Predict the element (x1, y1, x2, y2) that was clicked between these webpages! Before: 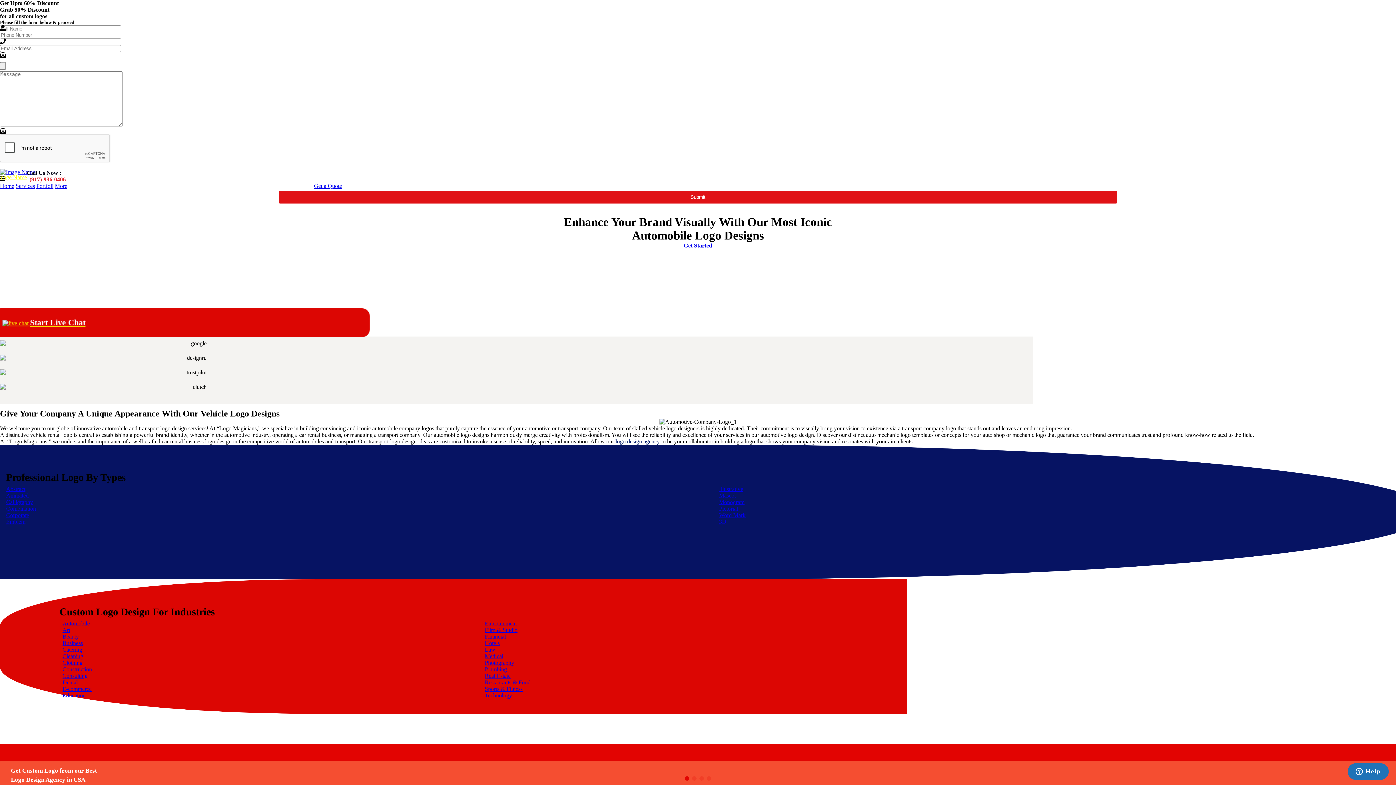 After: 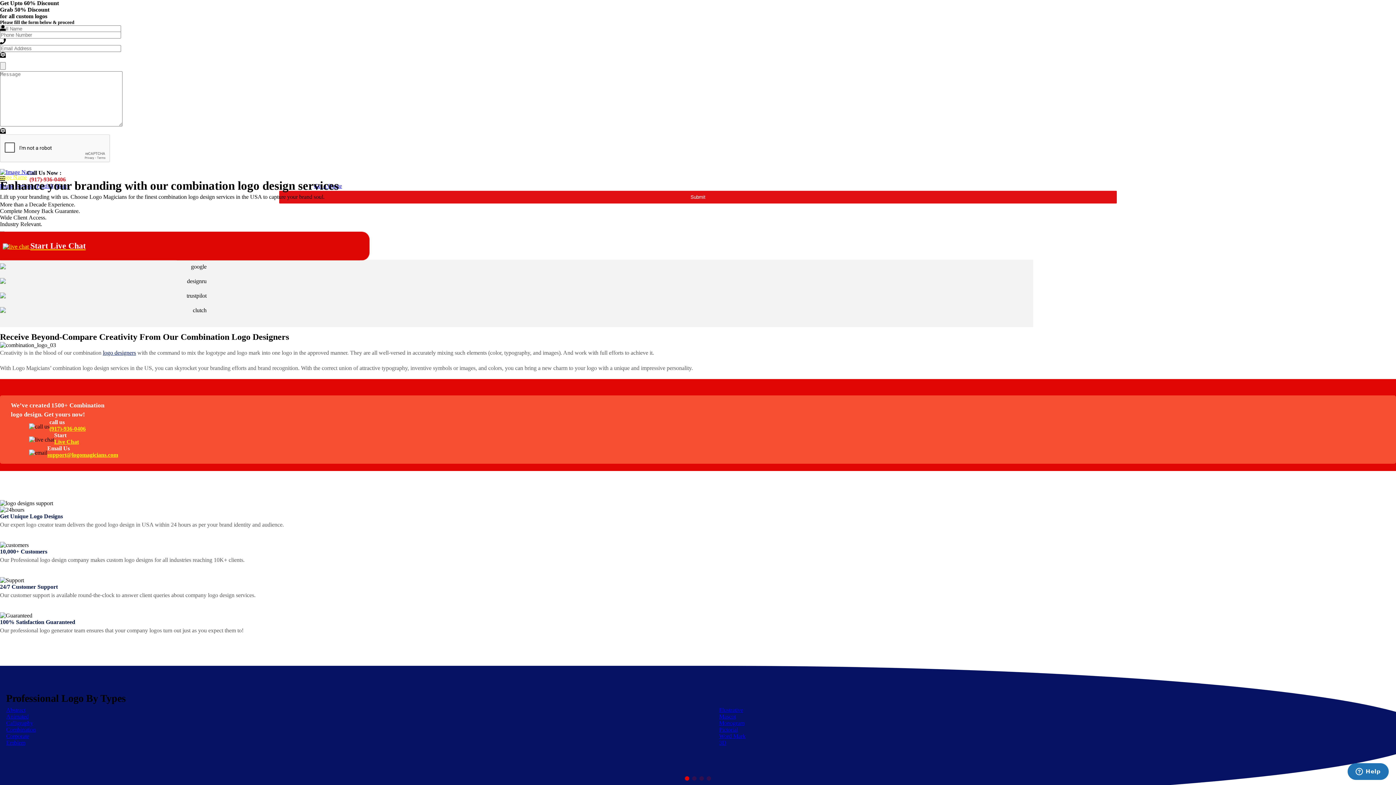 Action: label: Combination bbox: (6, 505, 36, 512)